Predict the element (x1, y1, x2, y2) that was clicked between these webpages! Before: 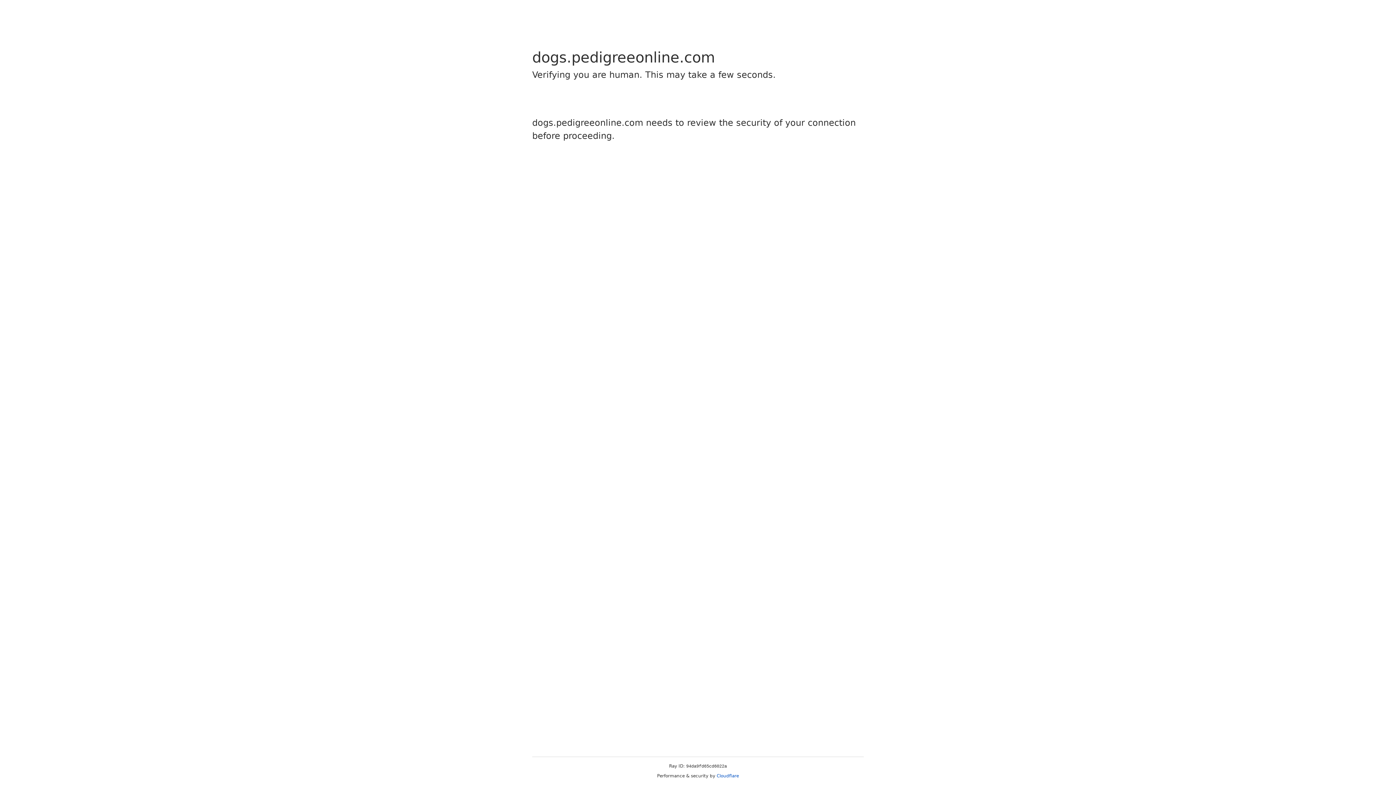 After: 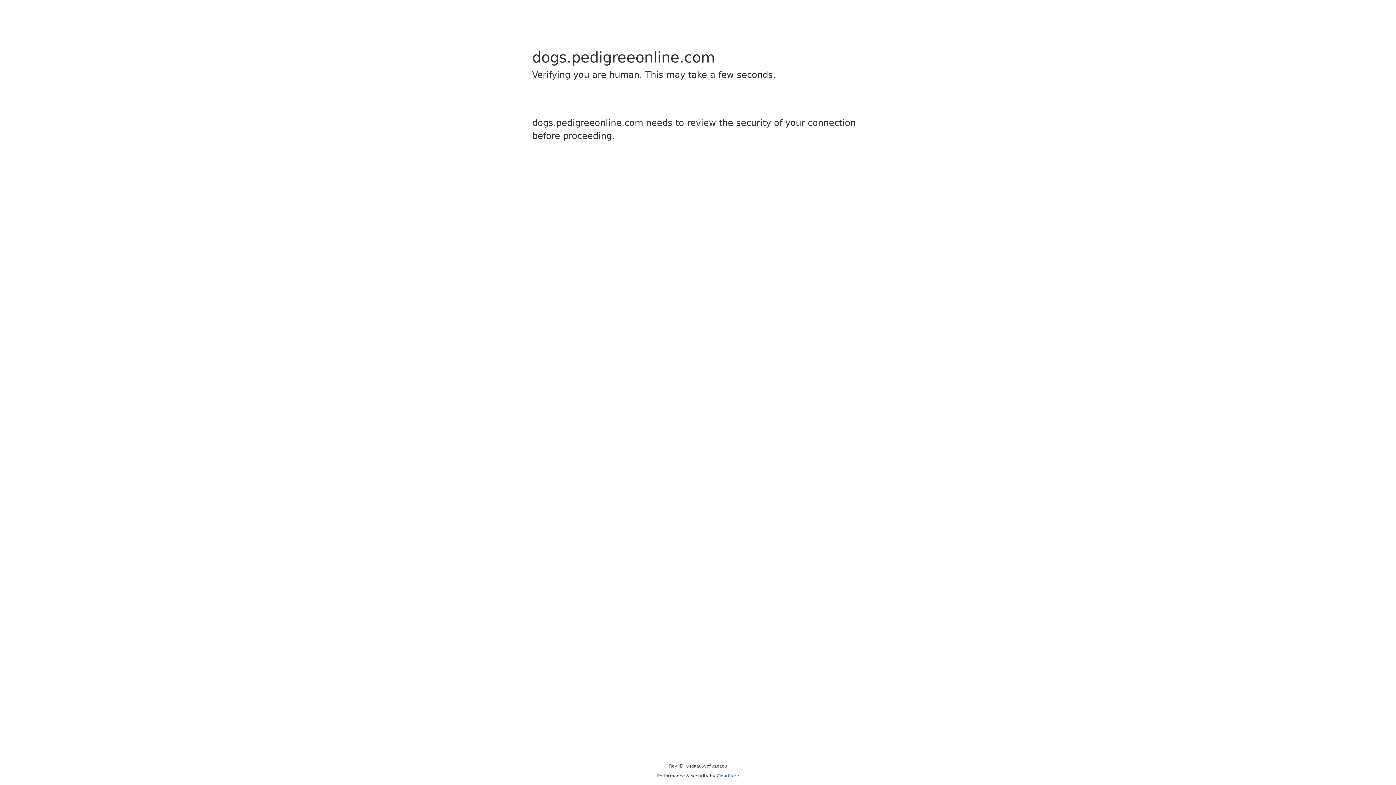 Action: label: Cloudflare bbox: (716, 773, 739, 778)